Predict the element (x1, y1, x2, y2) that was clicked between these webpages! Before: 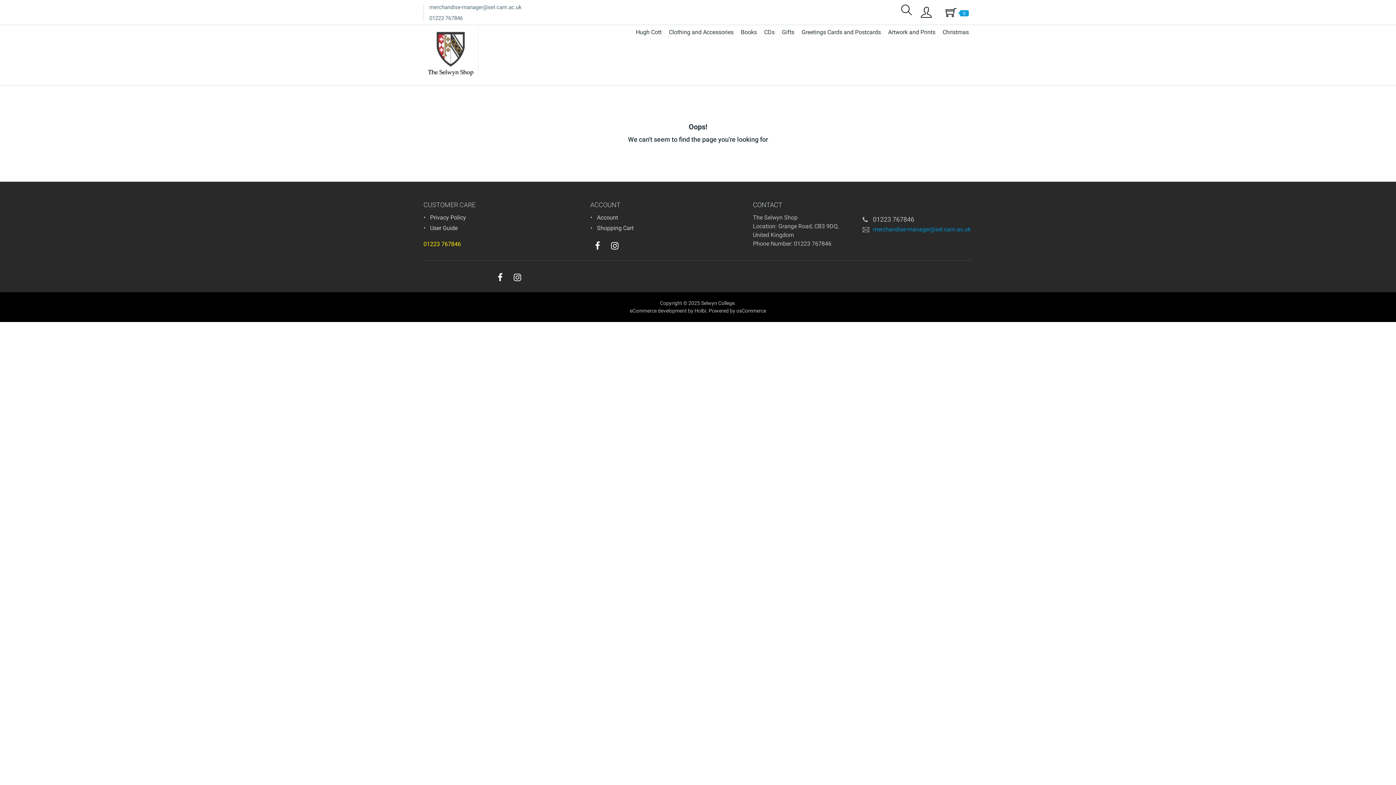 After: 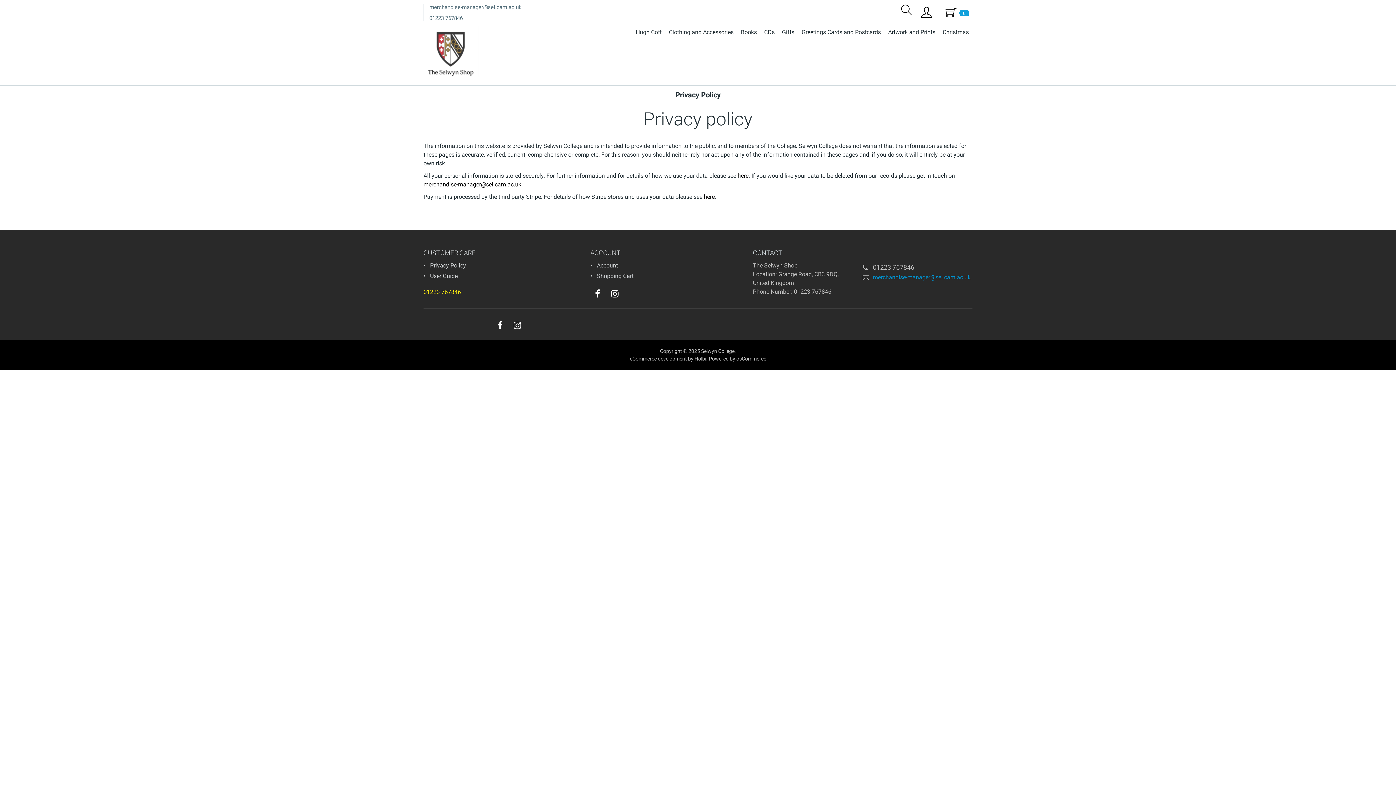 Action: bbox: (430, 214, 466, 221) label: Privacy Policy